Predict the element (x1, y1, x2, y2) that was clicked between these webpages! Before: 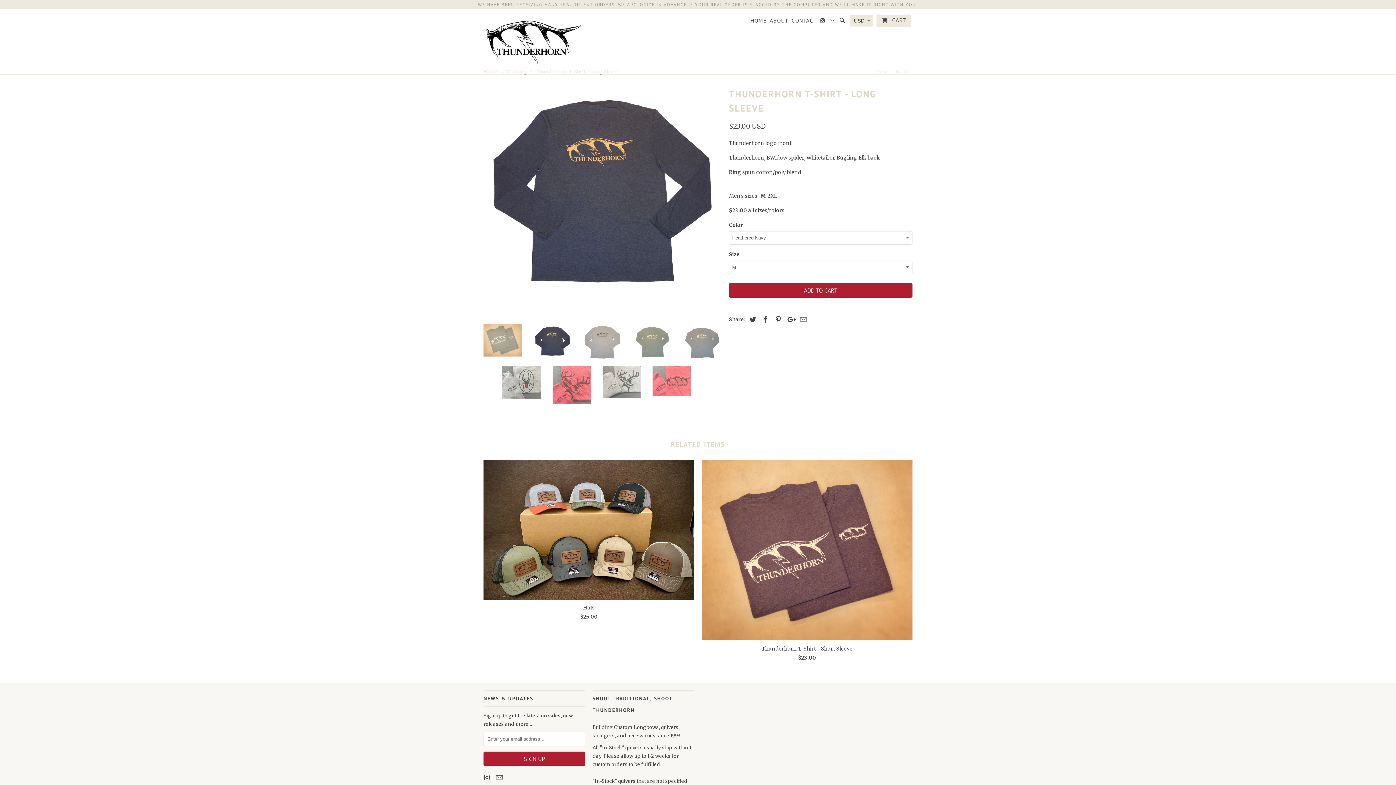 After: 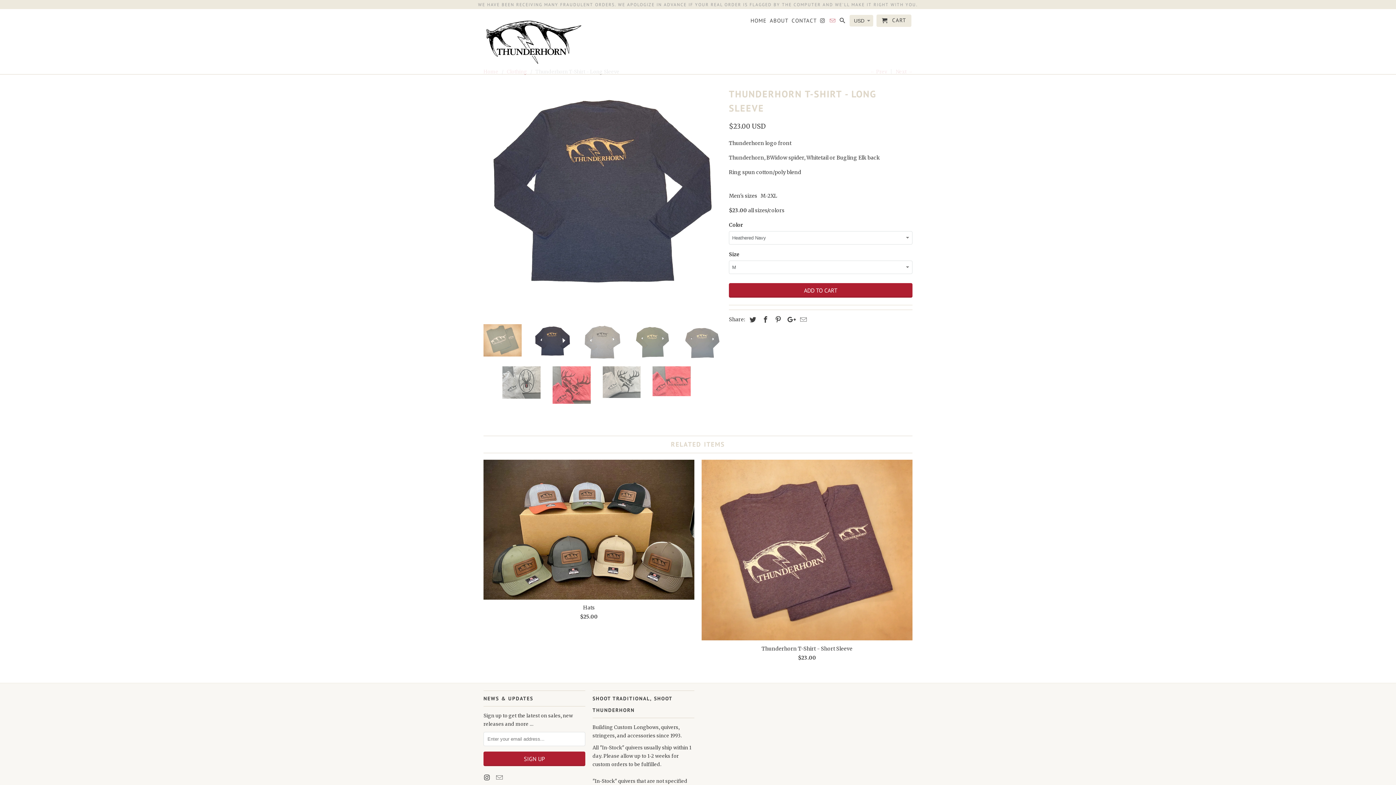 Action: bbox: (830, 17, 836, 26)